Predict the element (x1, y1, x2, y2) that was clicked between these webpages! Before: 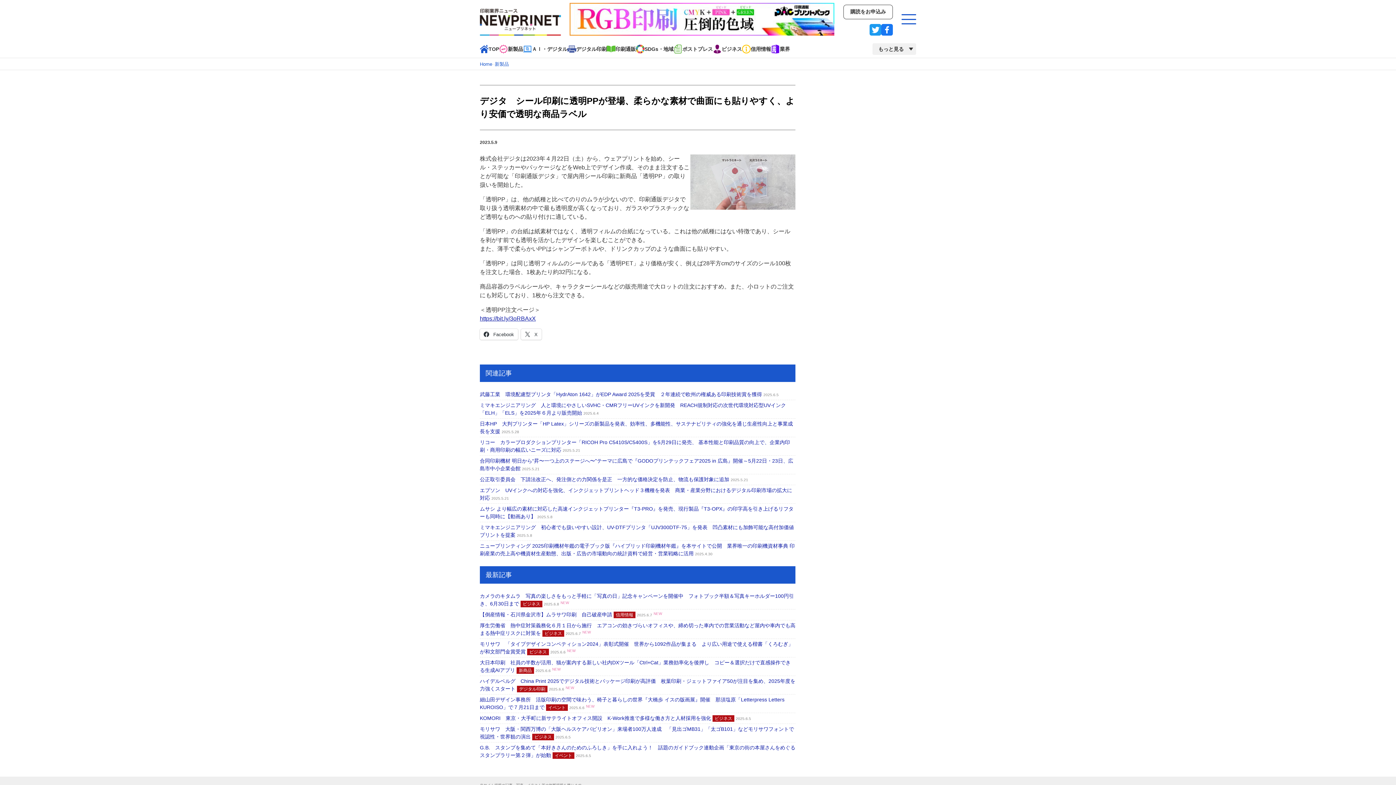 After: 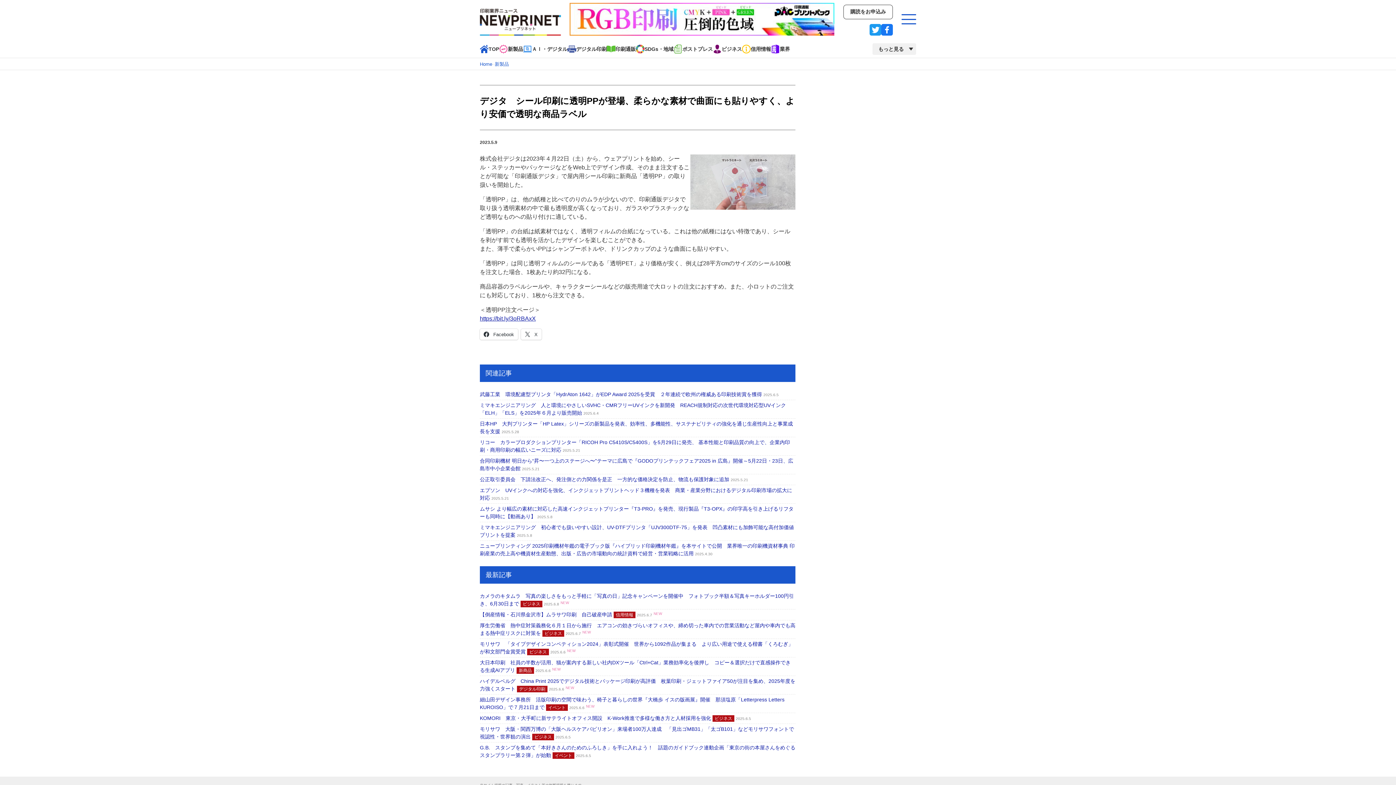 Action: bbox: (480, 315, 536, 321) label: https://bit.ly/3oRBAxX